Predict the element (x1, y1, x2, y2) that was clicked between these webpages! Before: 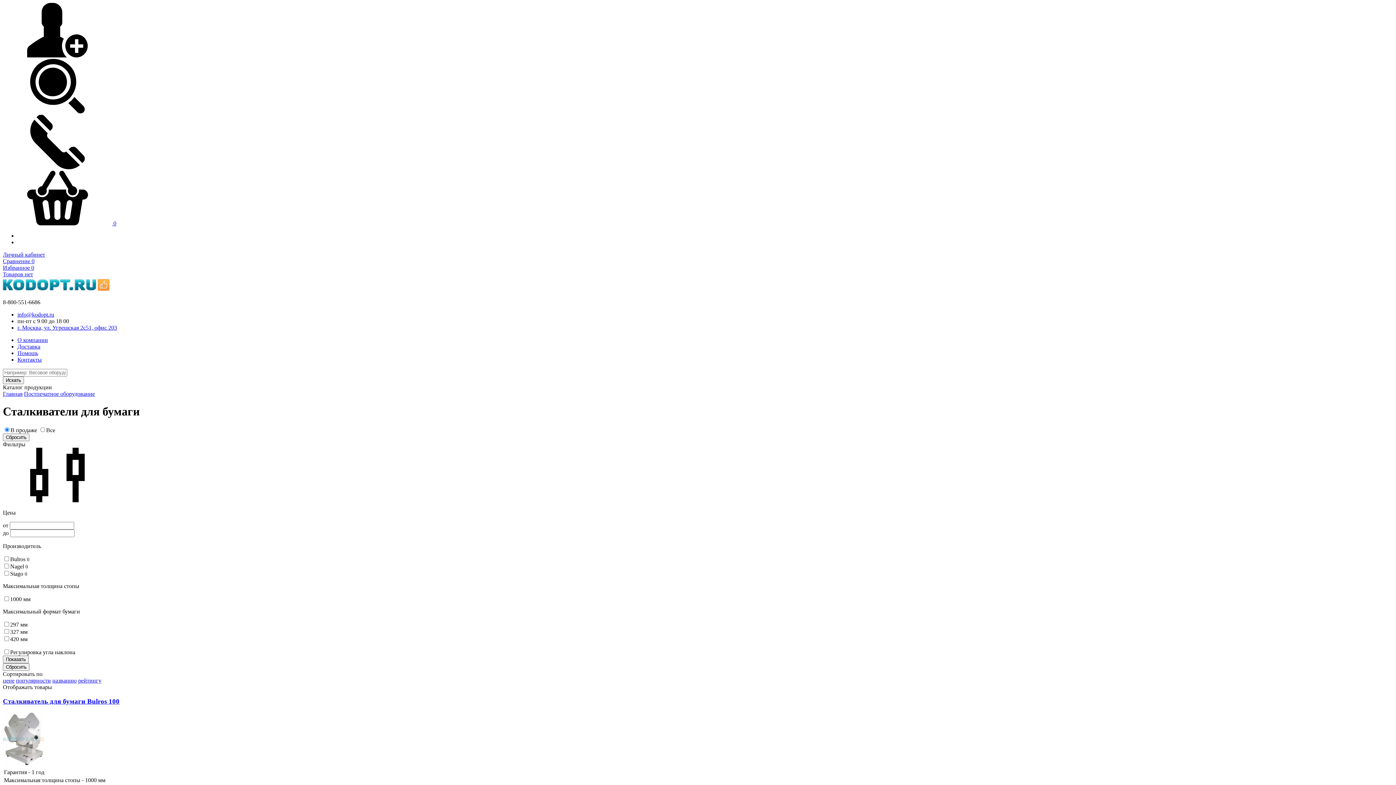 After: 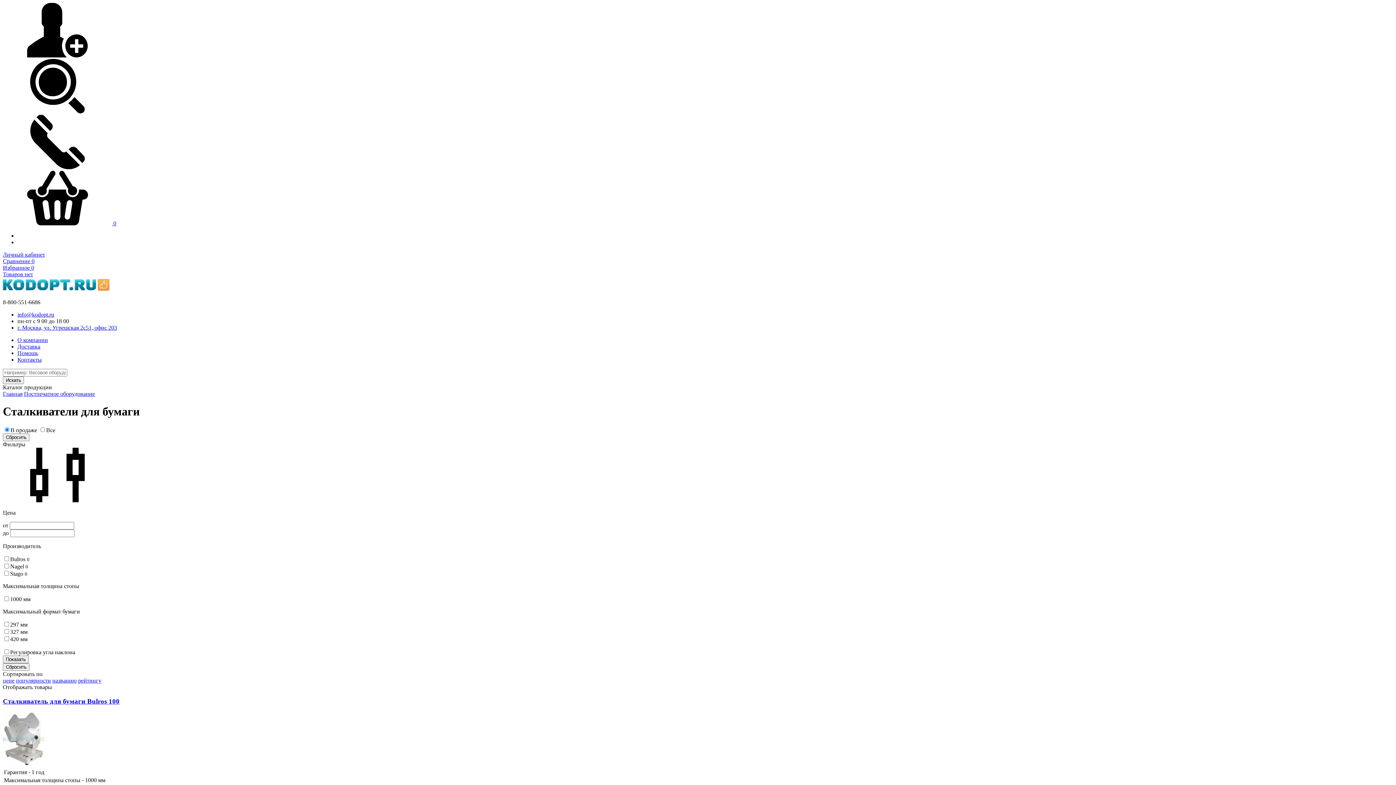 Action: bbox: (2, 164, 112, 170)